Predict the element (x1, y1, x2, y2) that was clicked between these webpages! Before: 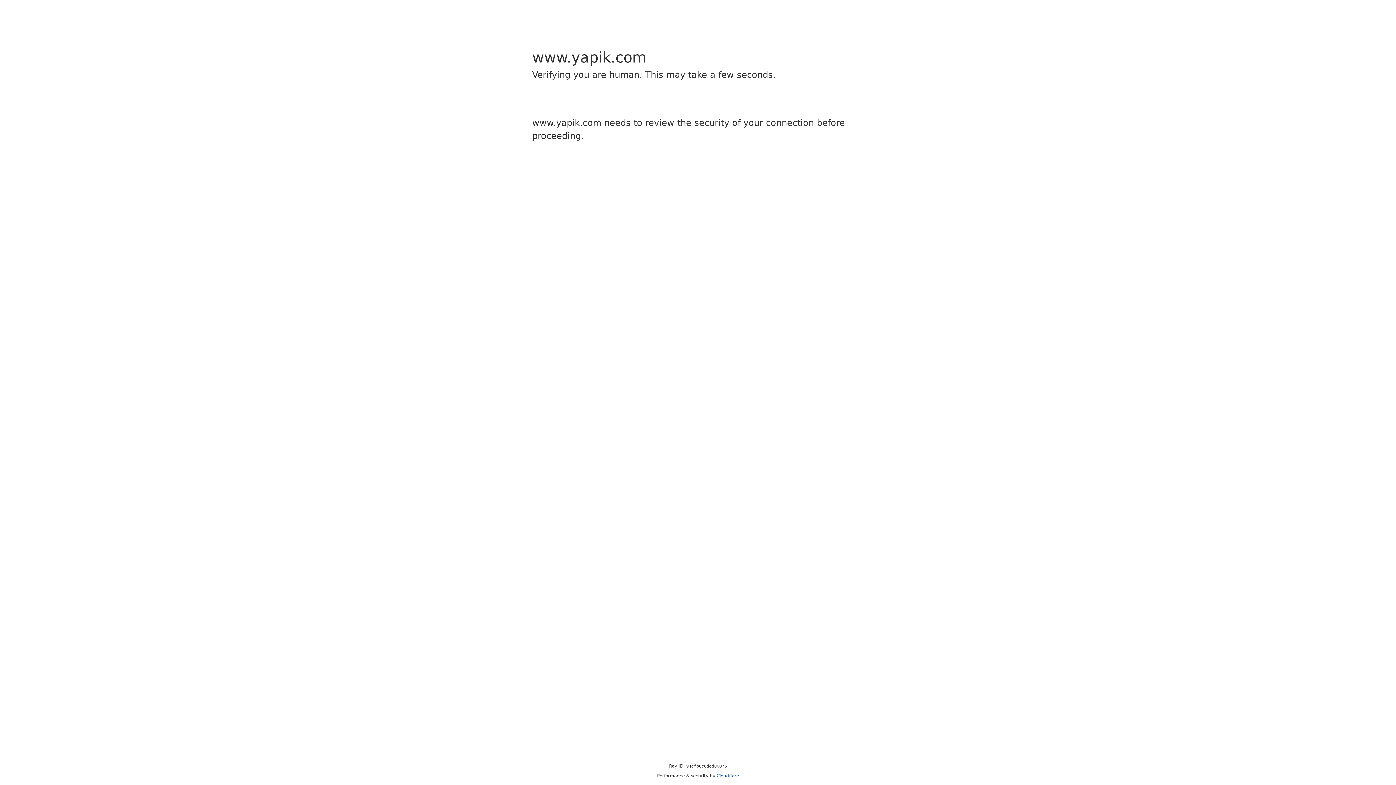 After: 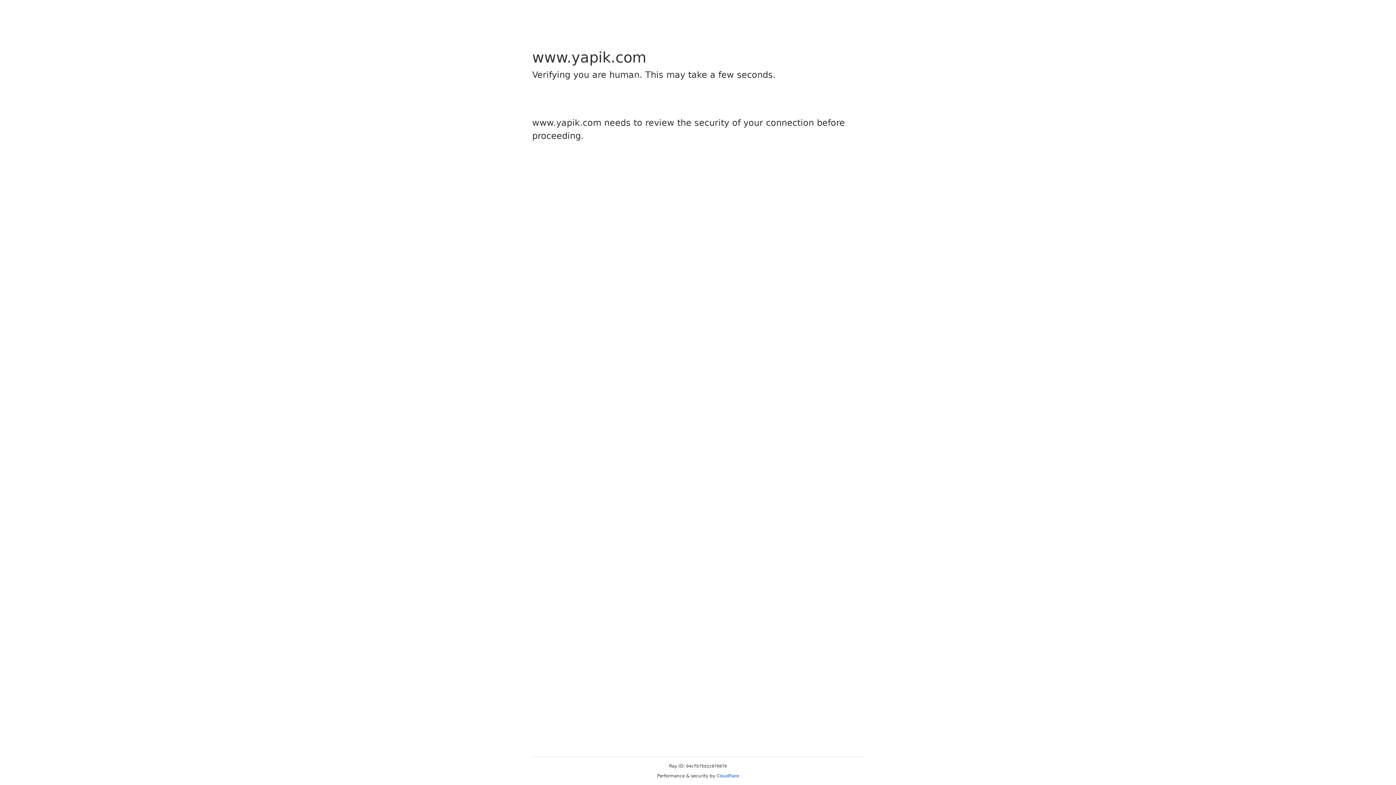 Action: label: Cloudflare bbox: (716, 773, 739, 778)